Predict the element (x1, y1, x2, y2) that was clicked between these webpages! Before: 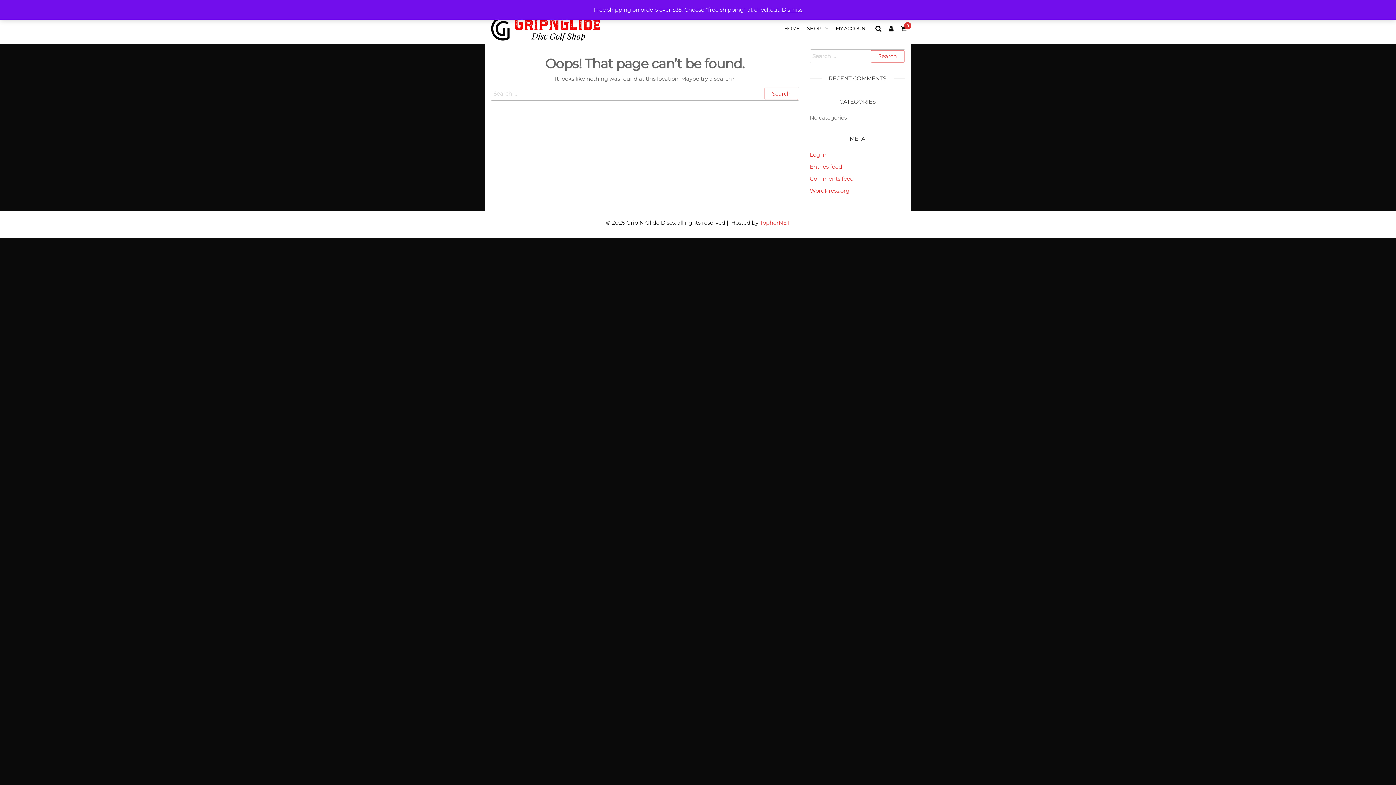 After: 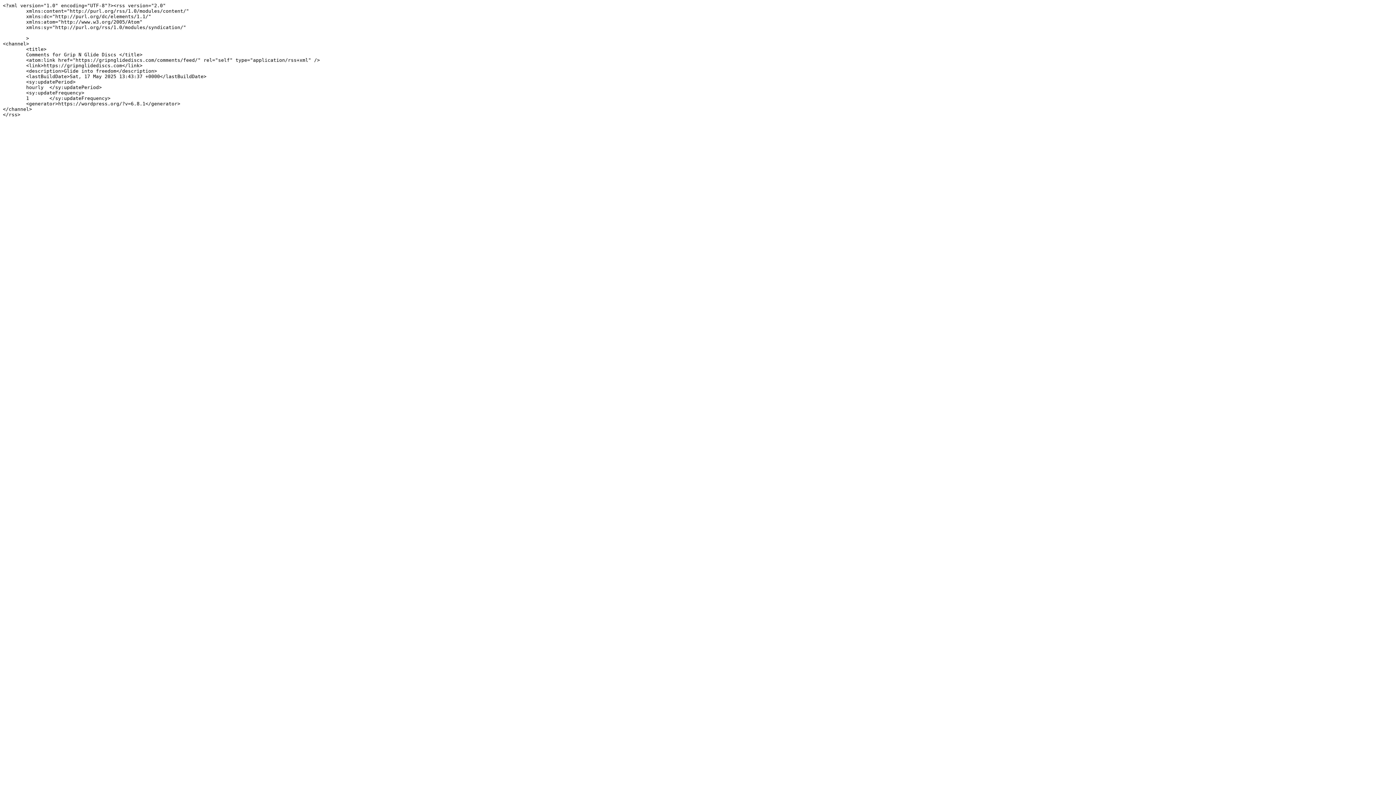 Action: label: Comments feed bbox: (810, 175, 854, 182)